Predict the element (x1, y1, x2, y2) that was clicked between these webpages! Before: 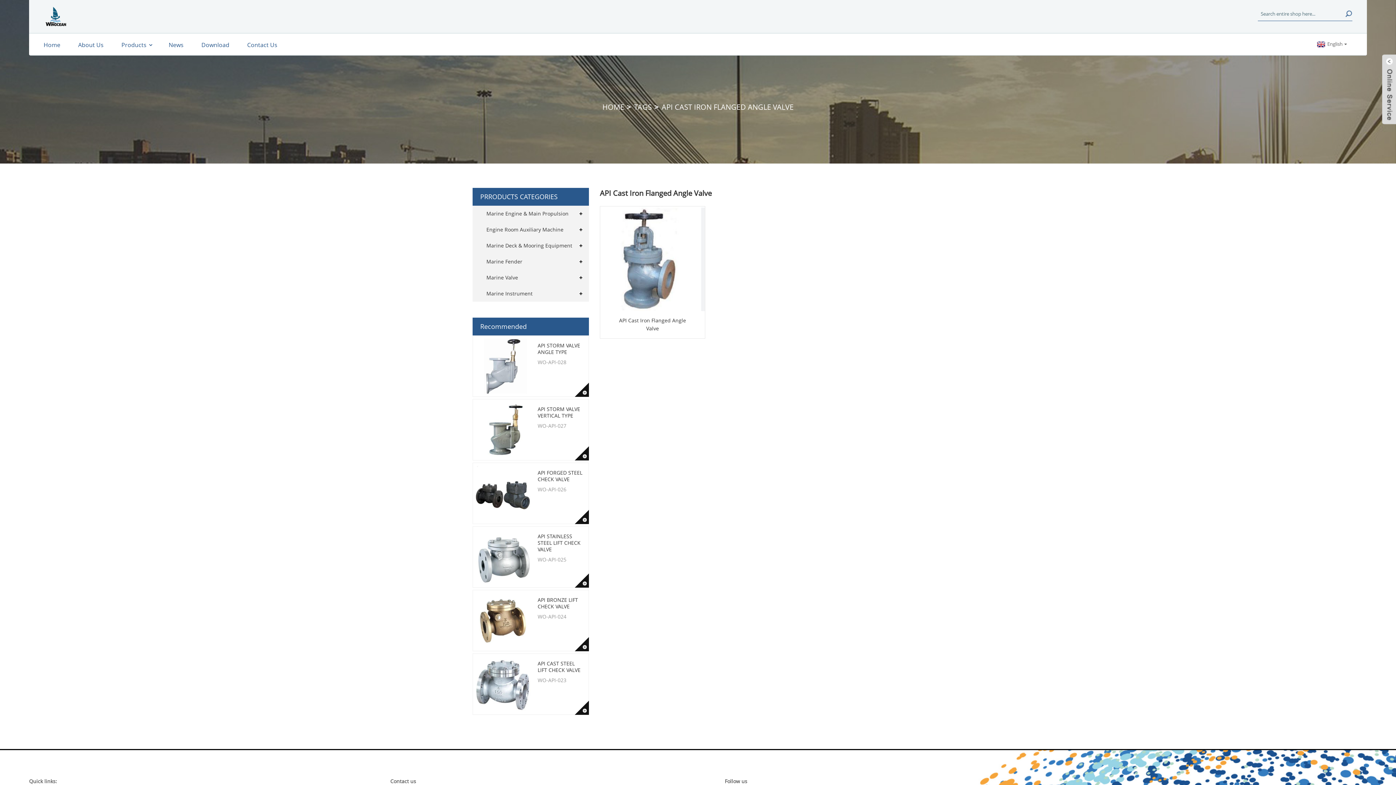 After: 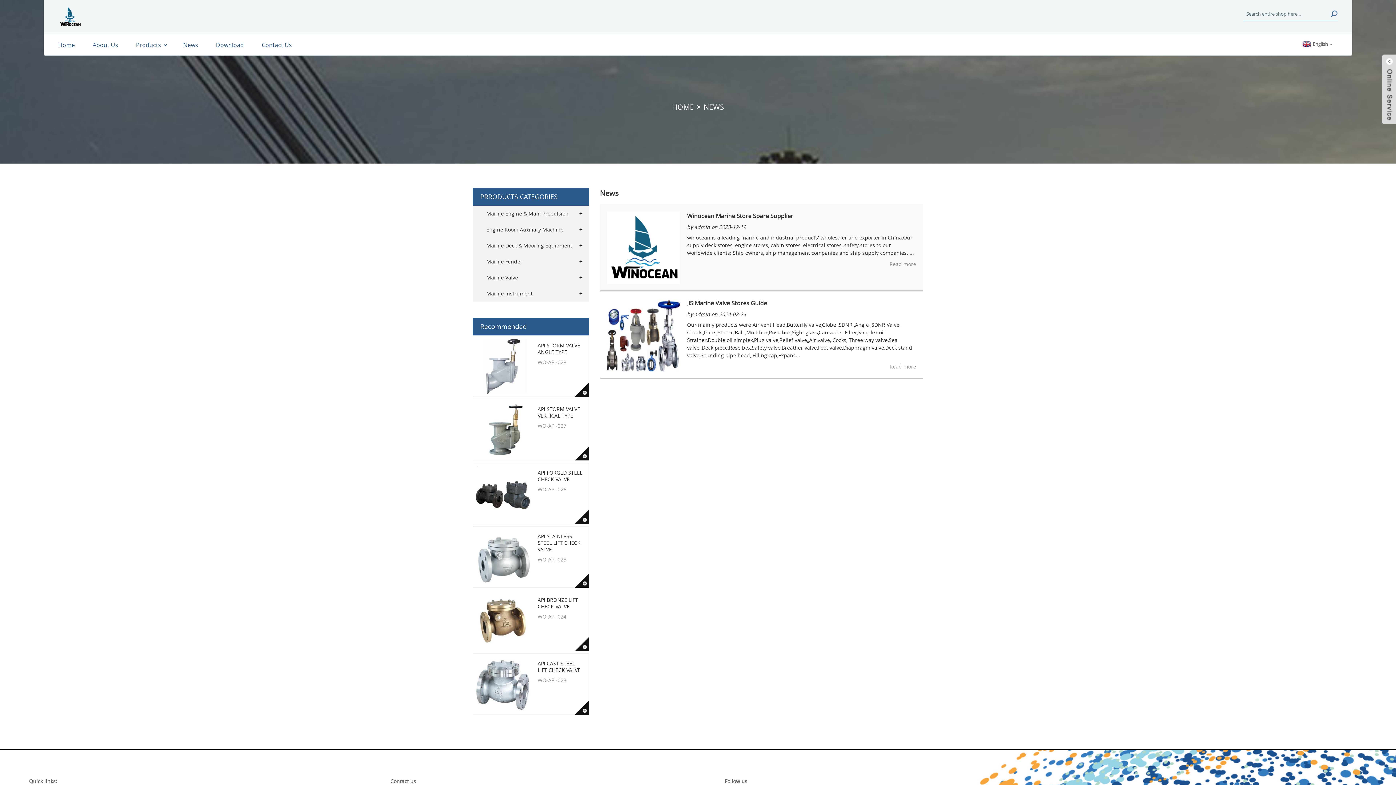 Action: label: News bbox: (168, 33, 183, 55)